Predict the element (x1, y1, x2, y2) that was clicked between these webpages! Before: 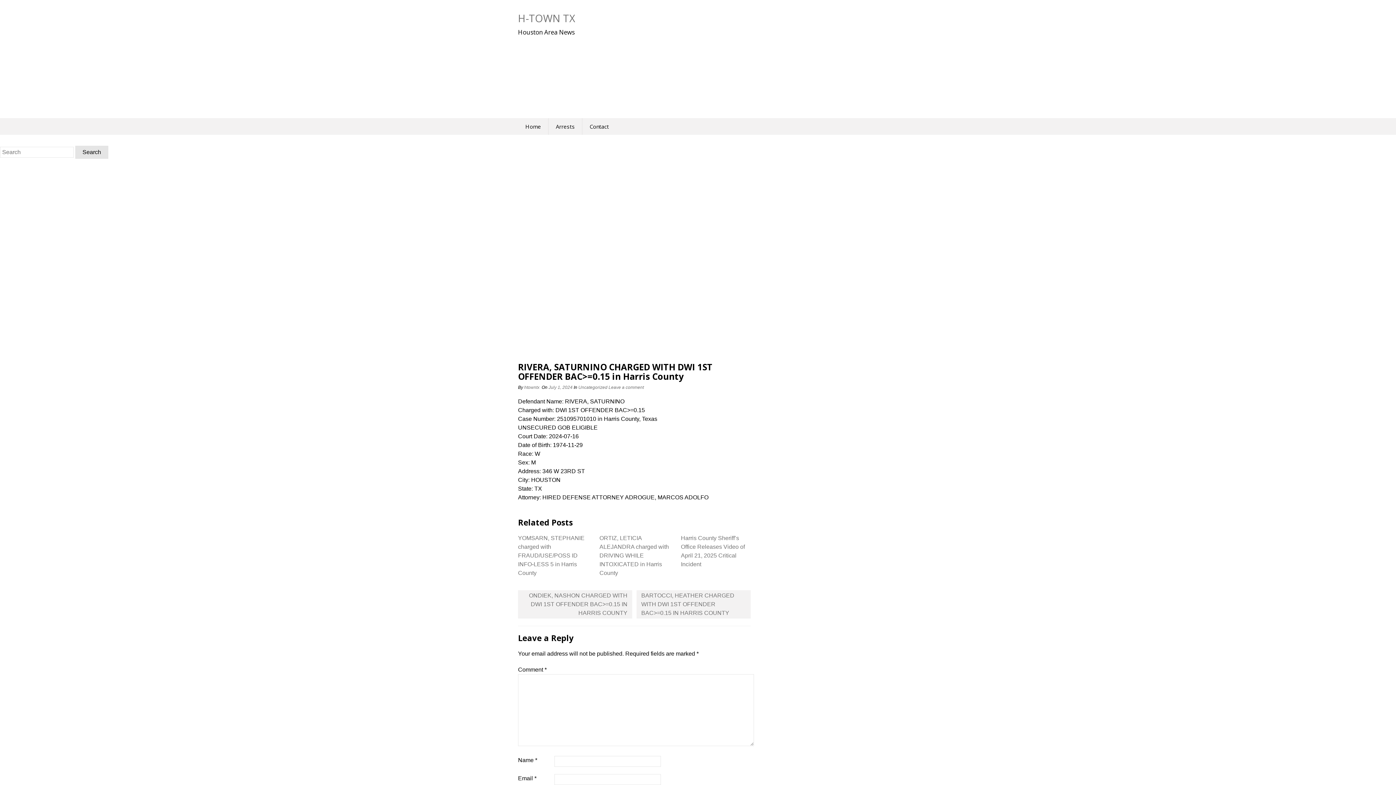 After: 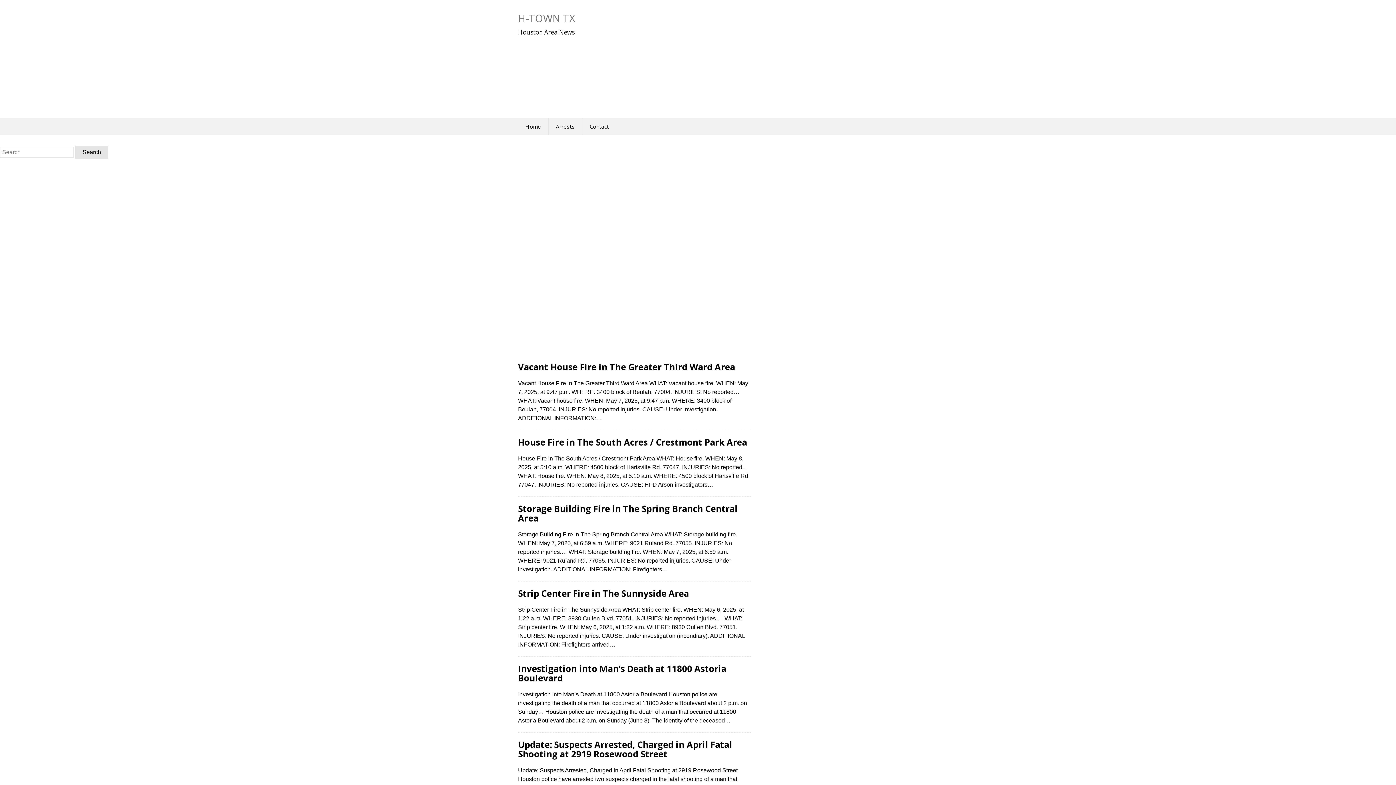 Action: bbox: (524, 385, 539, 390) label: htowntx